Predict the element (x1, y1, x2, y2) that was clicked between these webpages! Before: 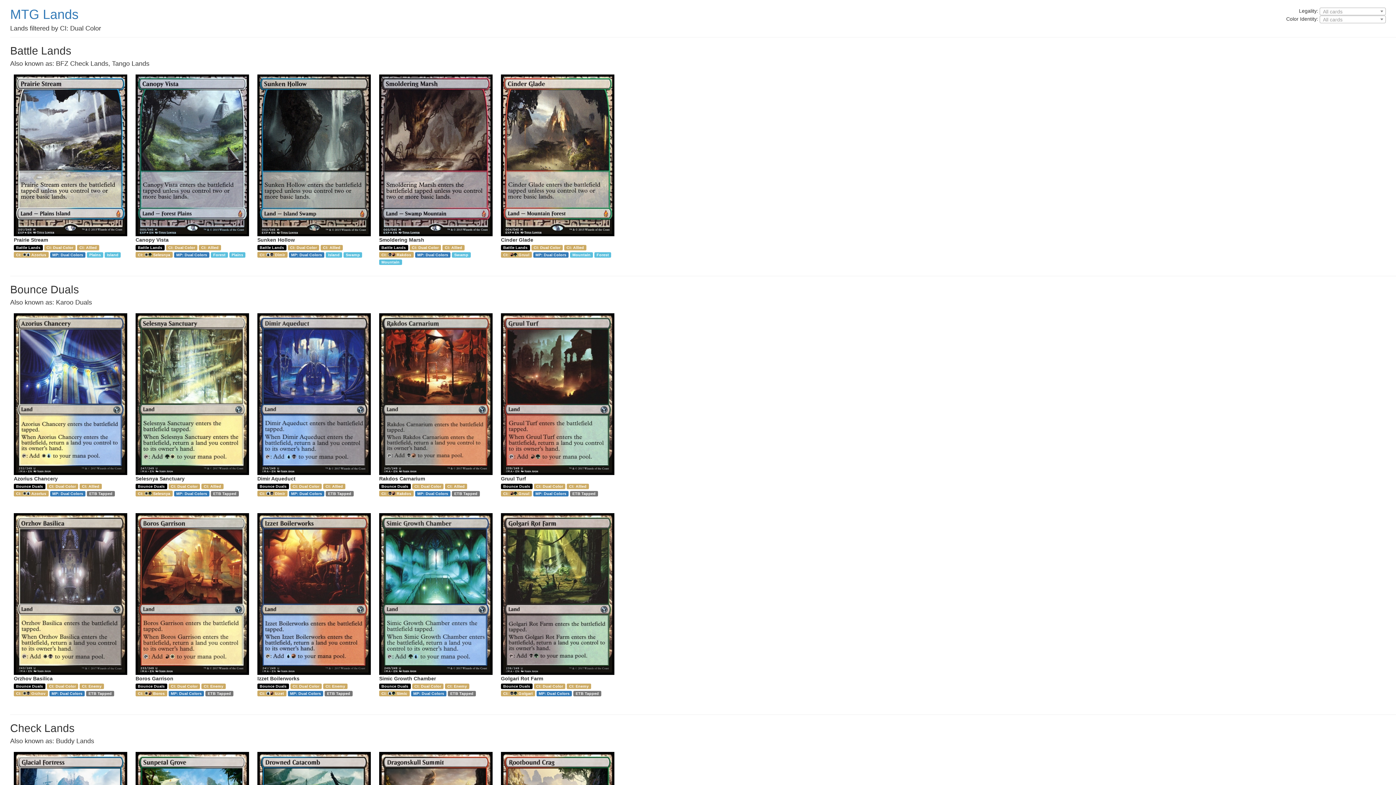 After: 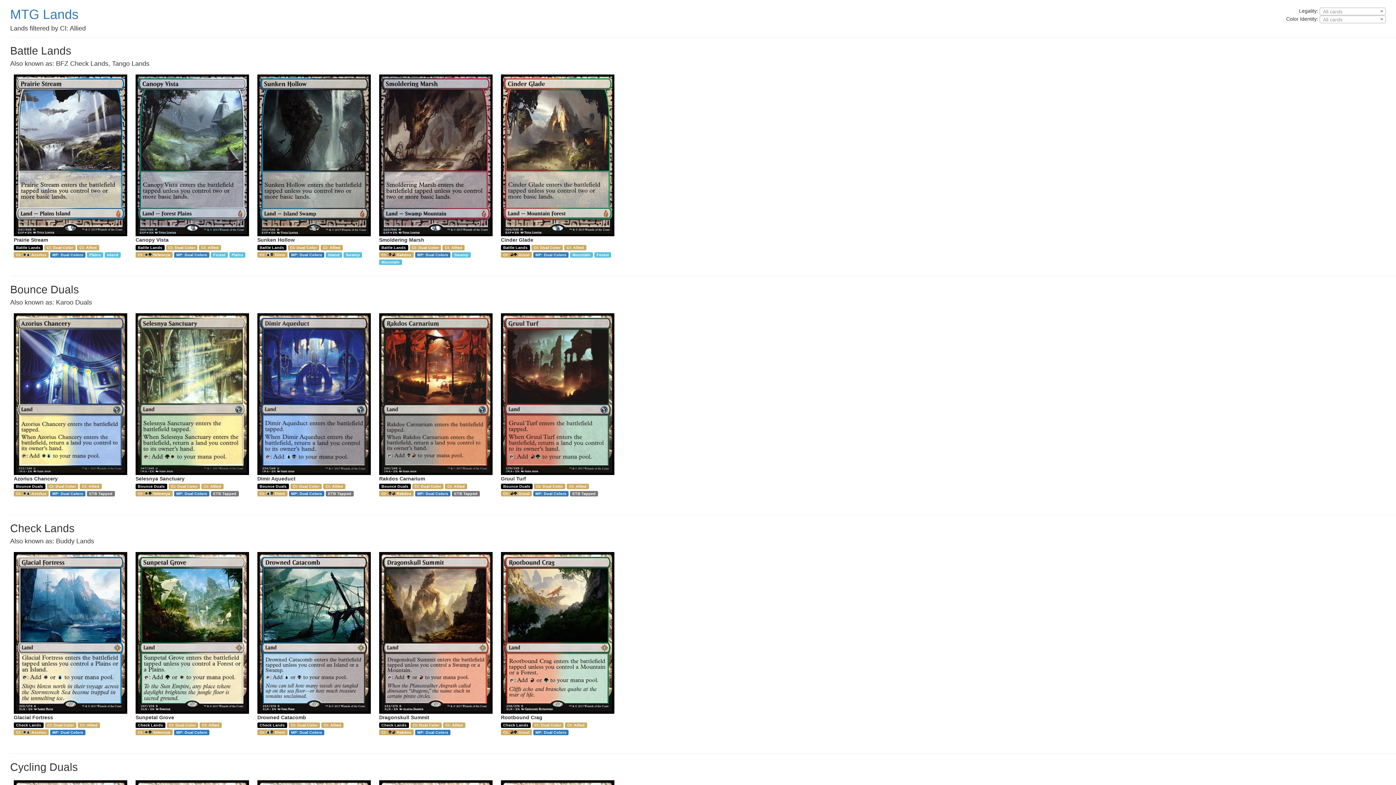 Action: bbox: (79, 483, 101, 489) label: CI: Allied